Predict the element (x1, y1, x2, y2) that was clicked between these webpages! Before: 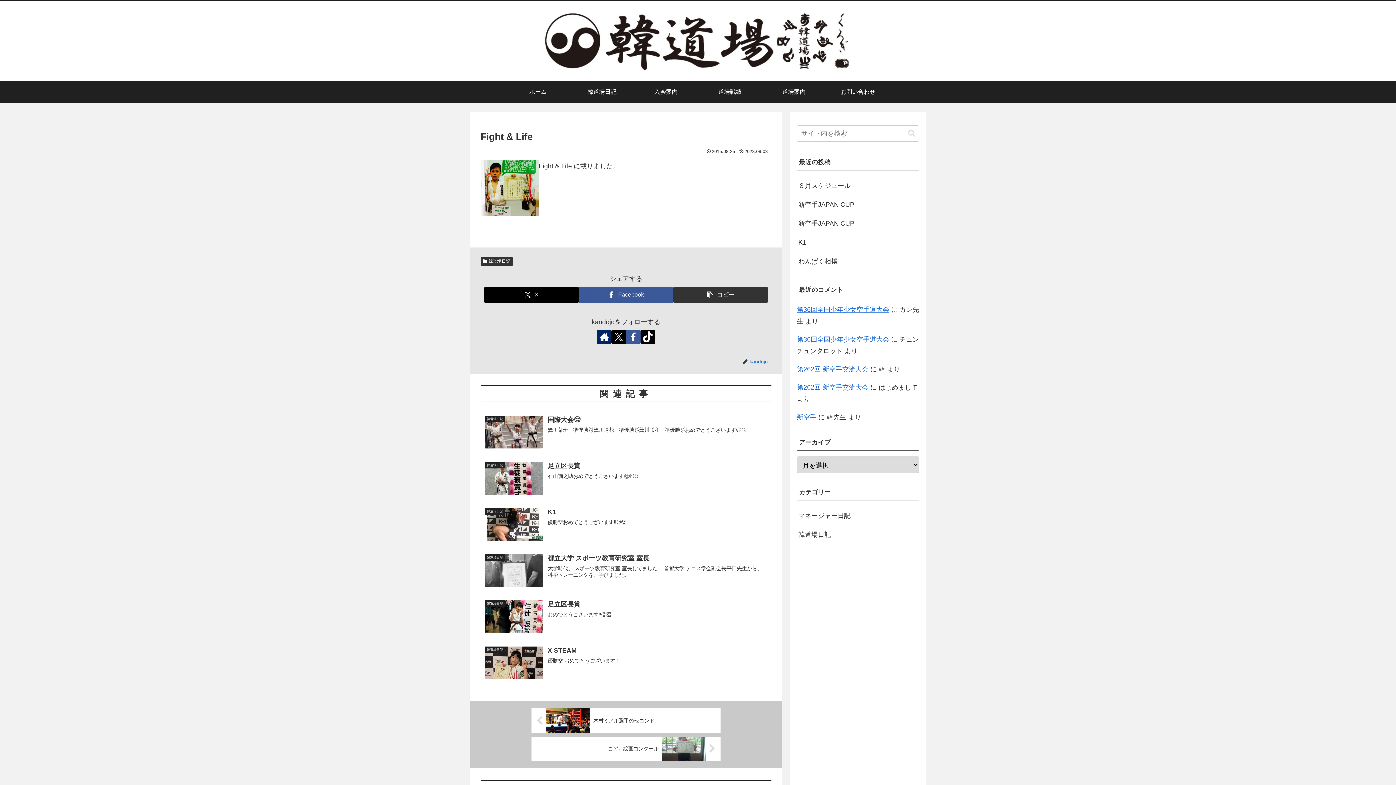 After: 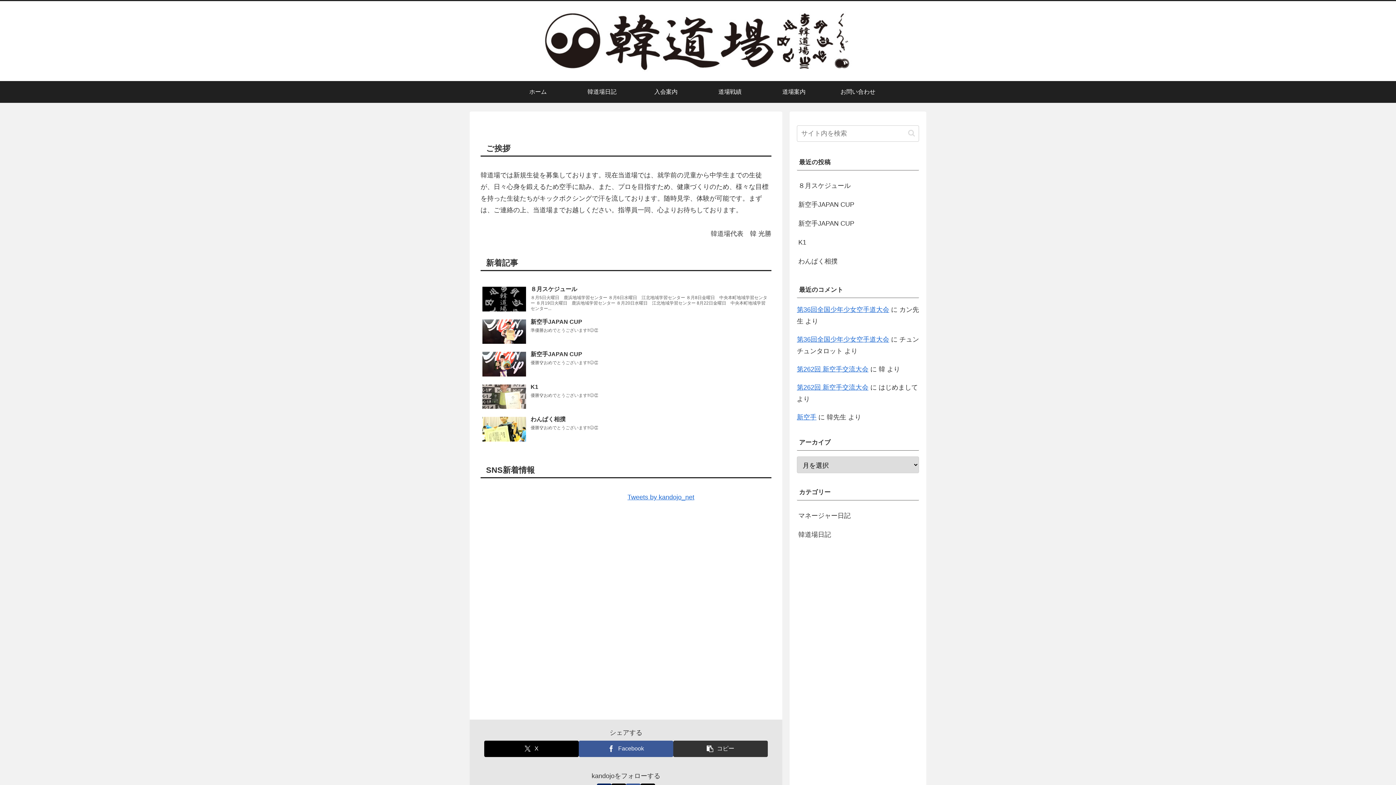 Action: bbox: (537, 10, 859, 77)